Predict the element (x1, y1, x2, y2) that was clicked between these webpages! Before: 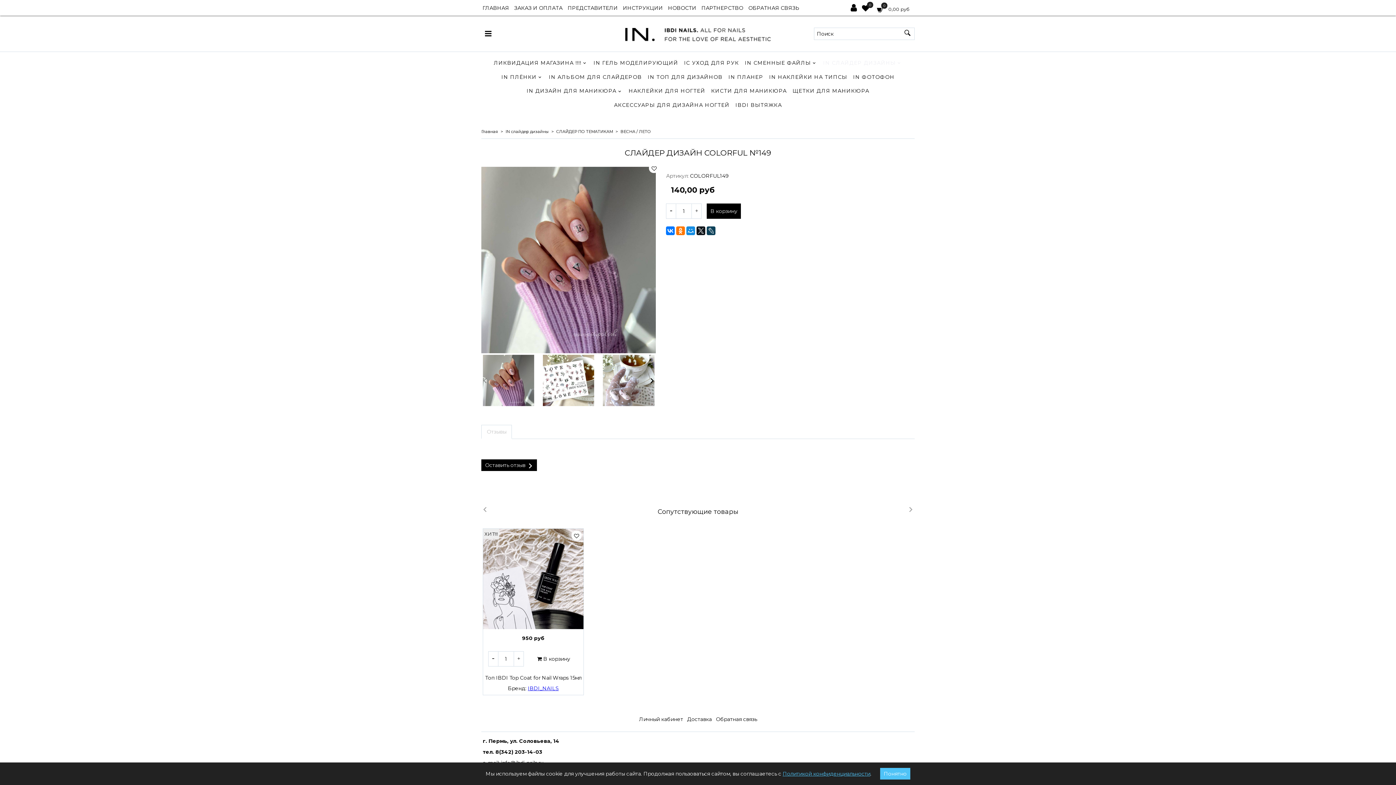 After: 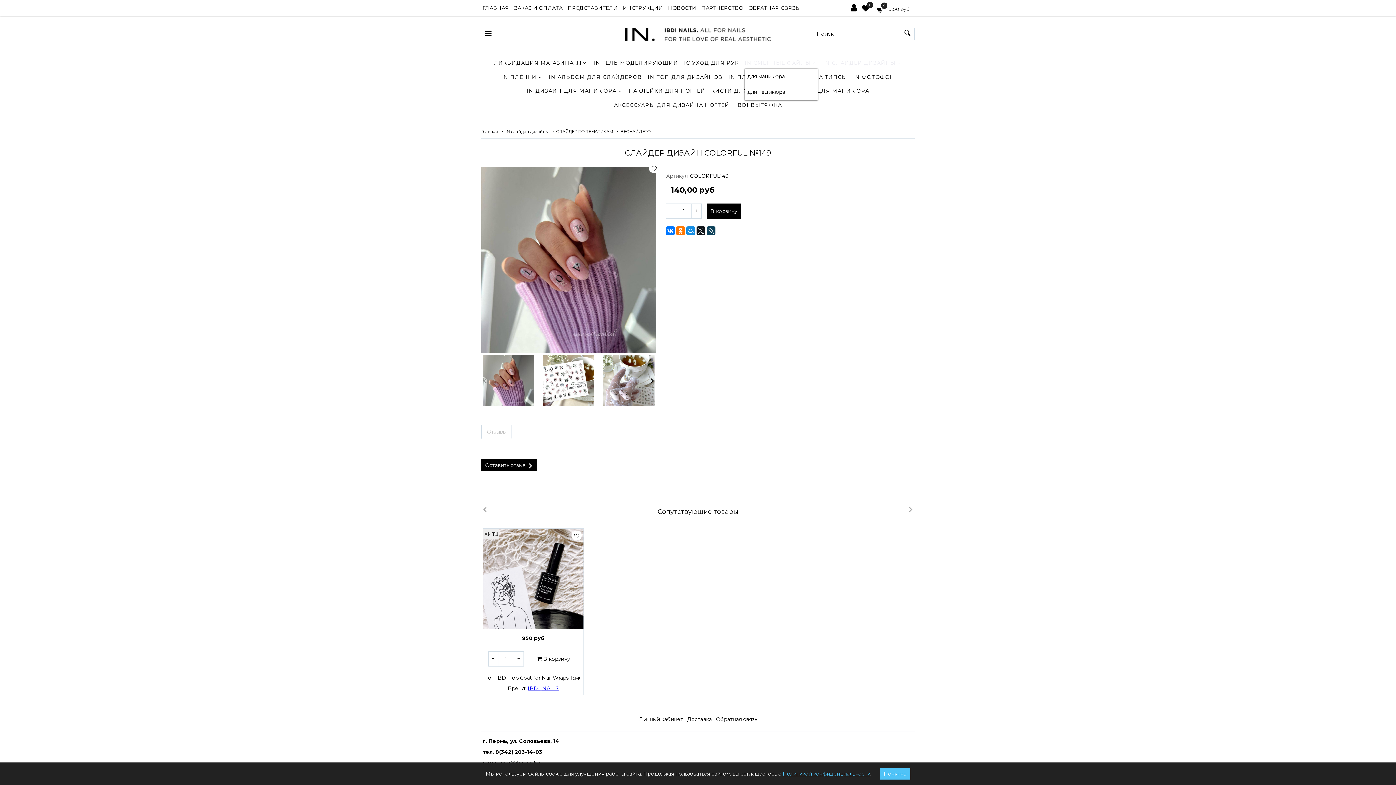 Action: bbox: (811, 59, 817, 66)